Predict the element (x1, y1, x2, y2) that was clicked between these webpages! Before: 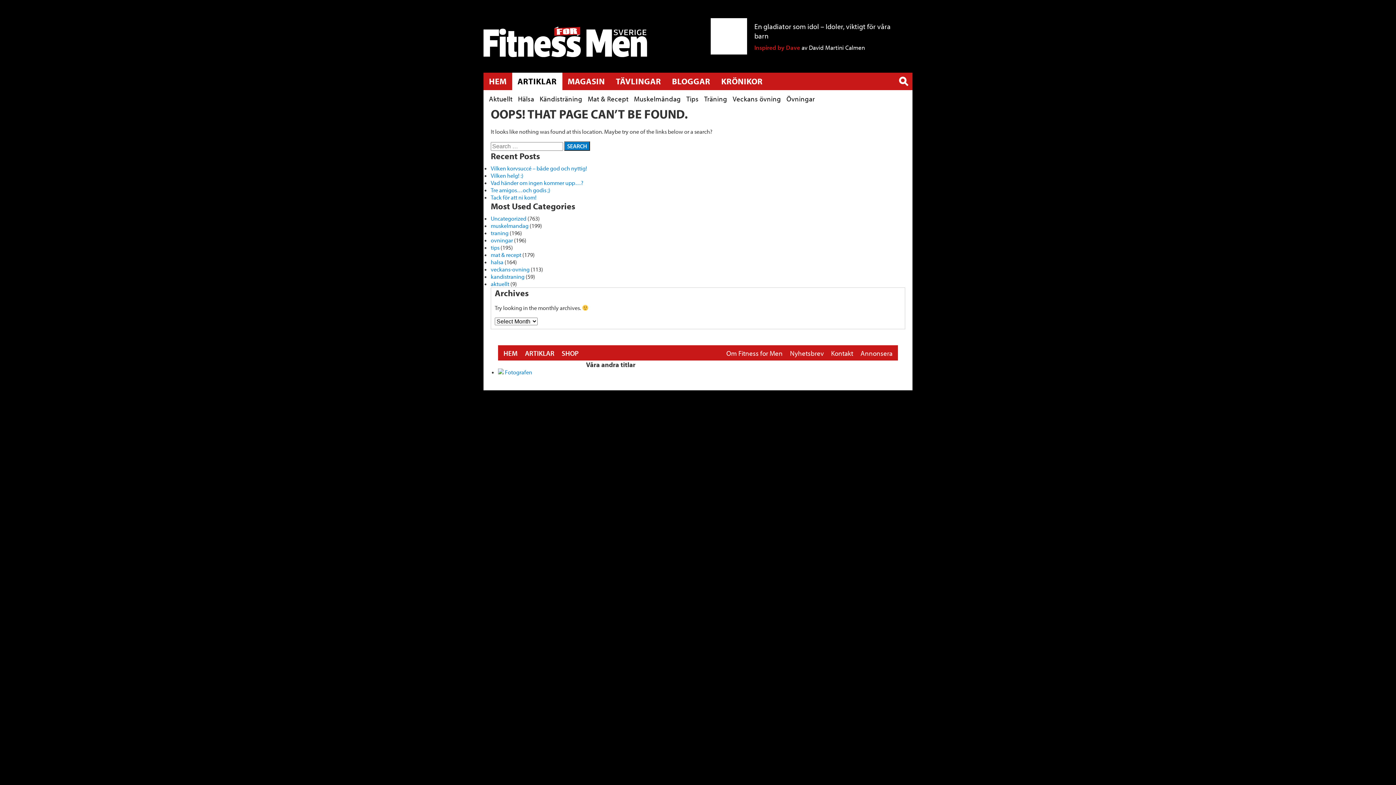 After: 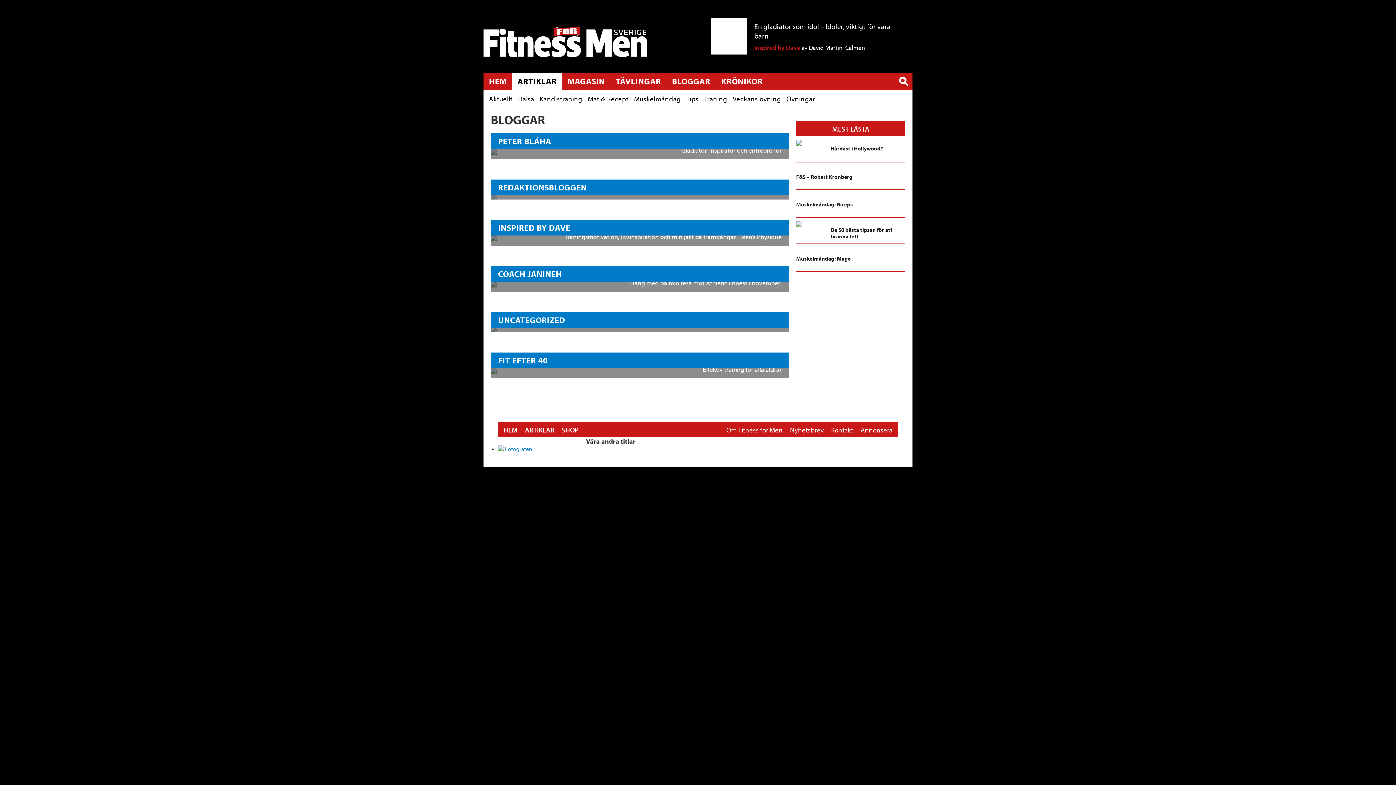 Action: bbox: (666, 72, 716, 90) label: BLOGGAR